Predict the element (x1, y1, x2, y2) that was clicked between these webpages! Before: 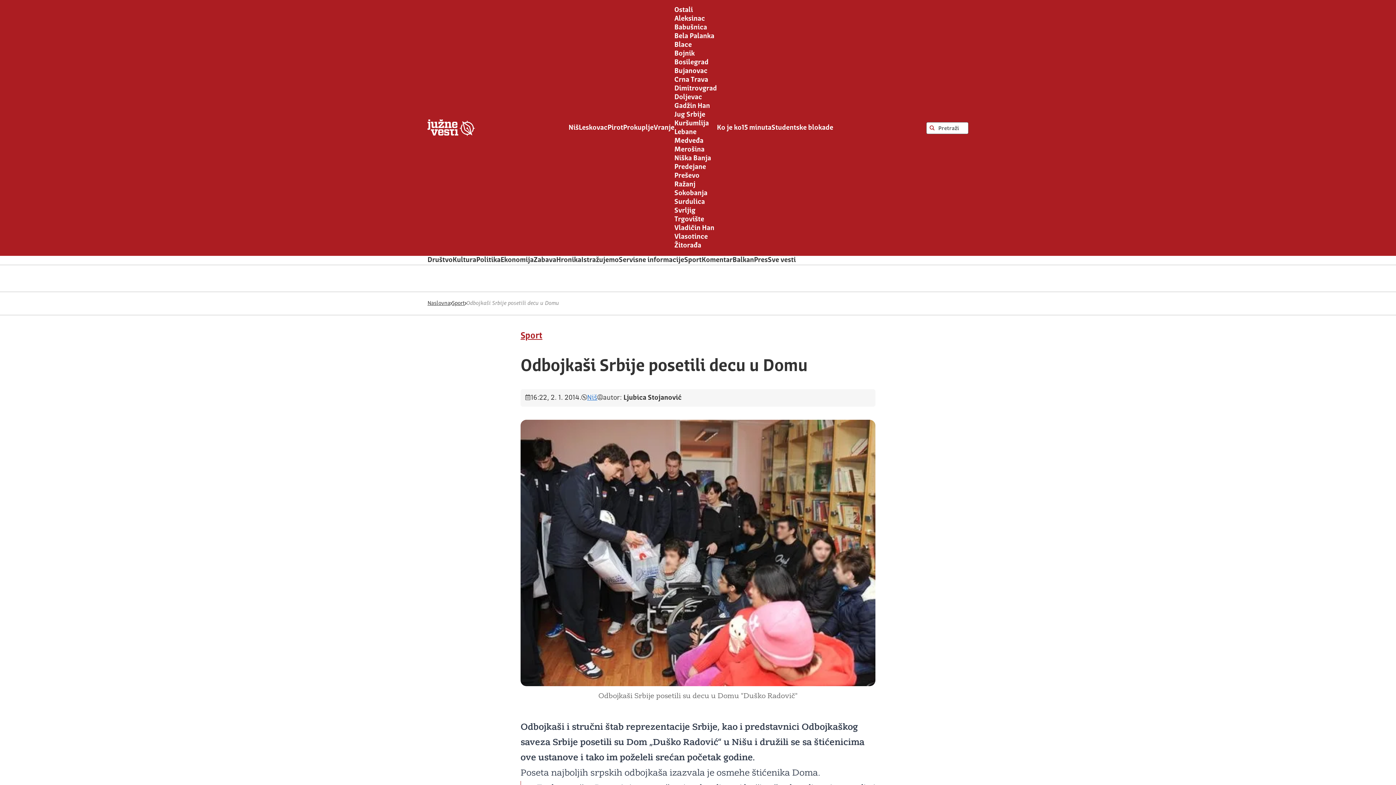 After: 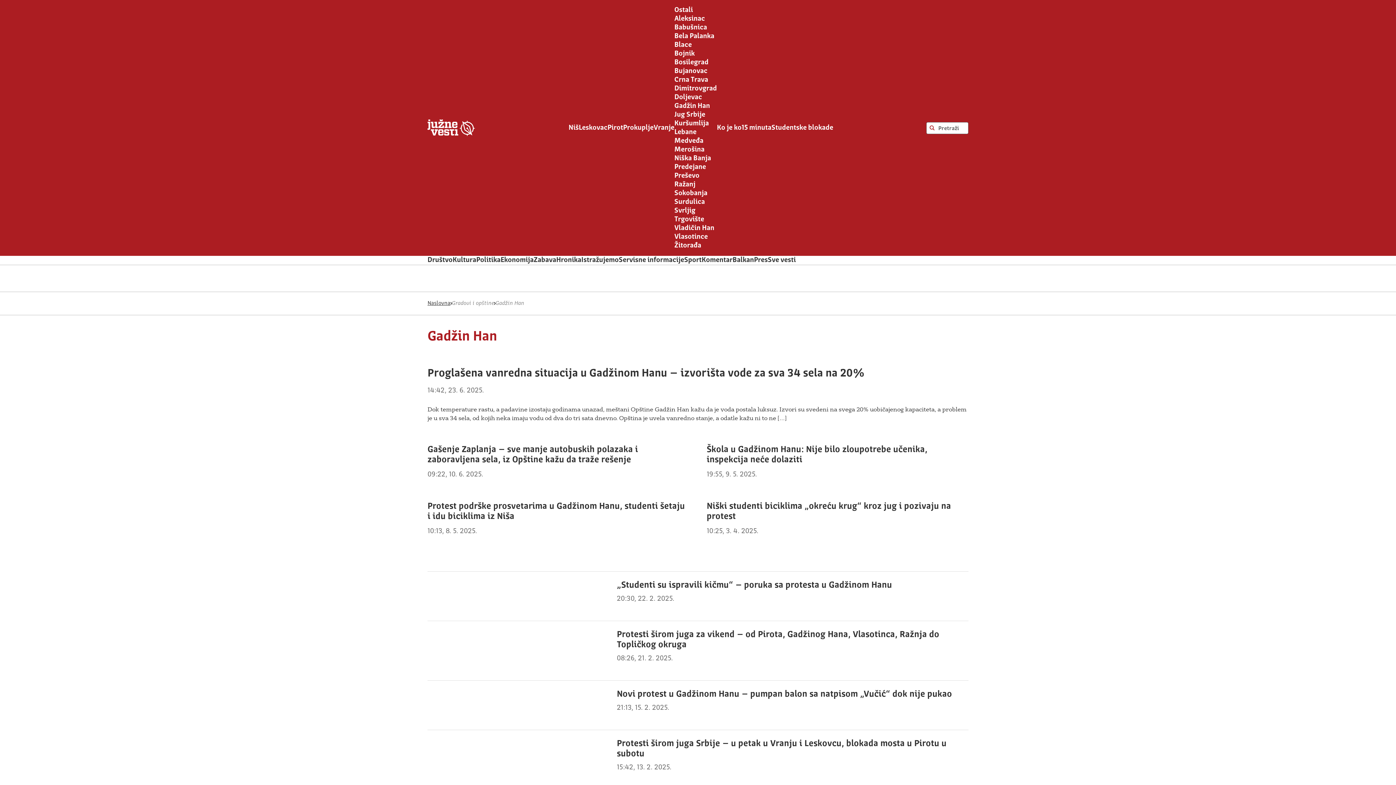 Action: bbox: (674, 102, 710, 109) label: Gadžin Han